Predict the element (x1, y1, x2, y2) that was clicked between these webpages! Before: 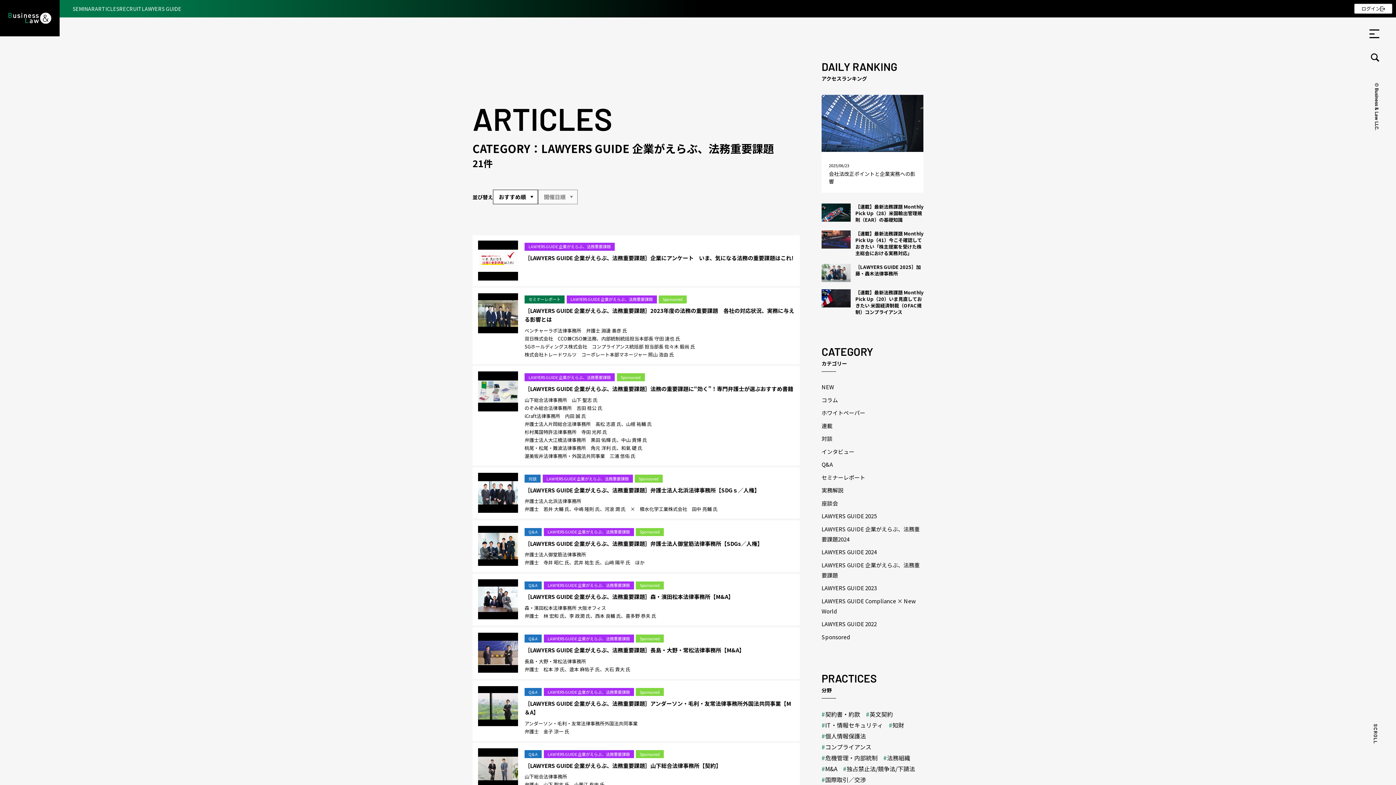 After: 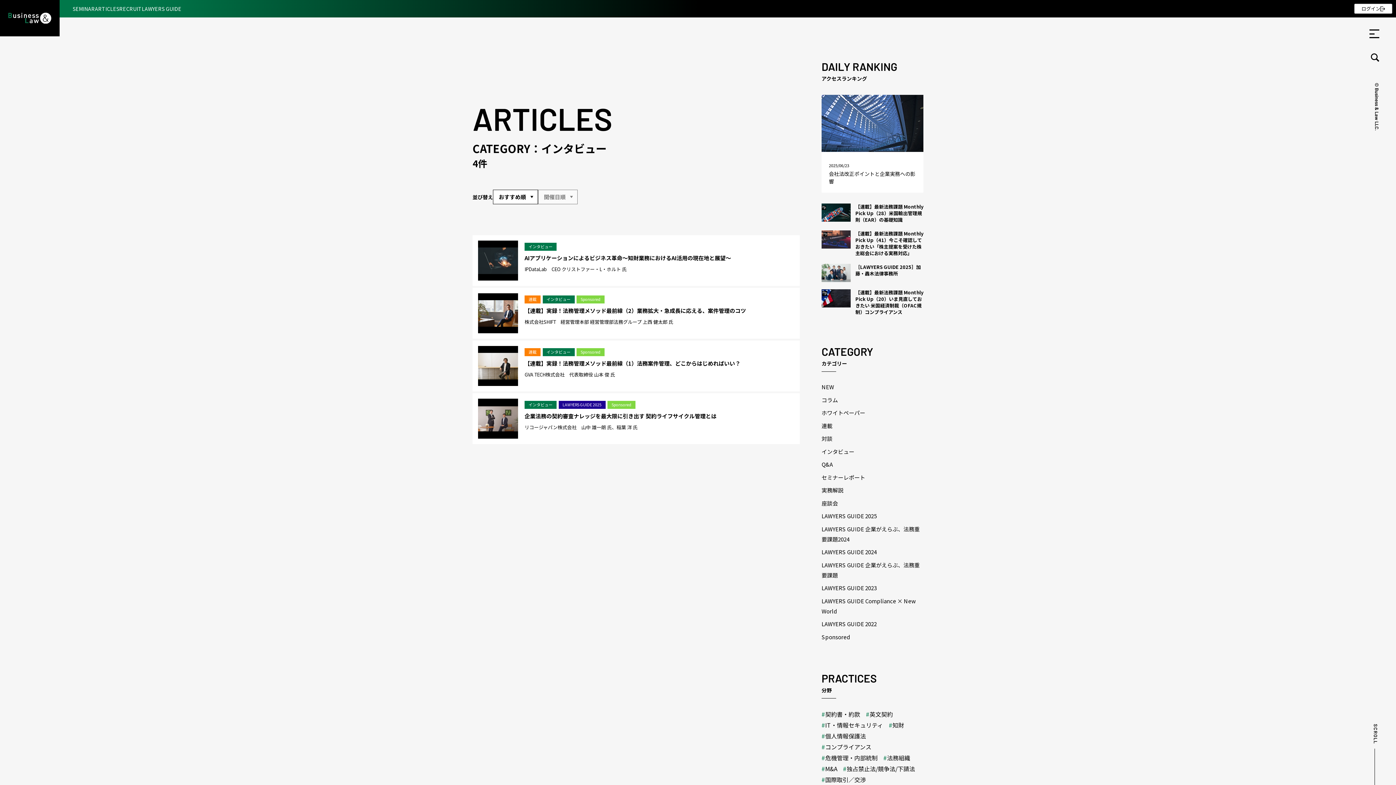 Action: bbox: (821, 447, 854, 455) label: インタビュー